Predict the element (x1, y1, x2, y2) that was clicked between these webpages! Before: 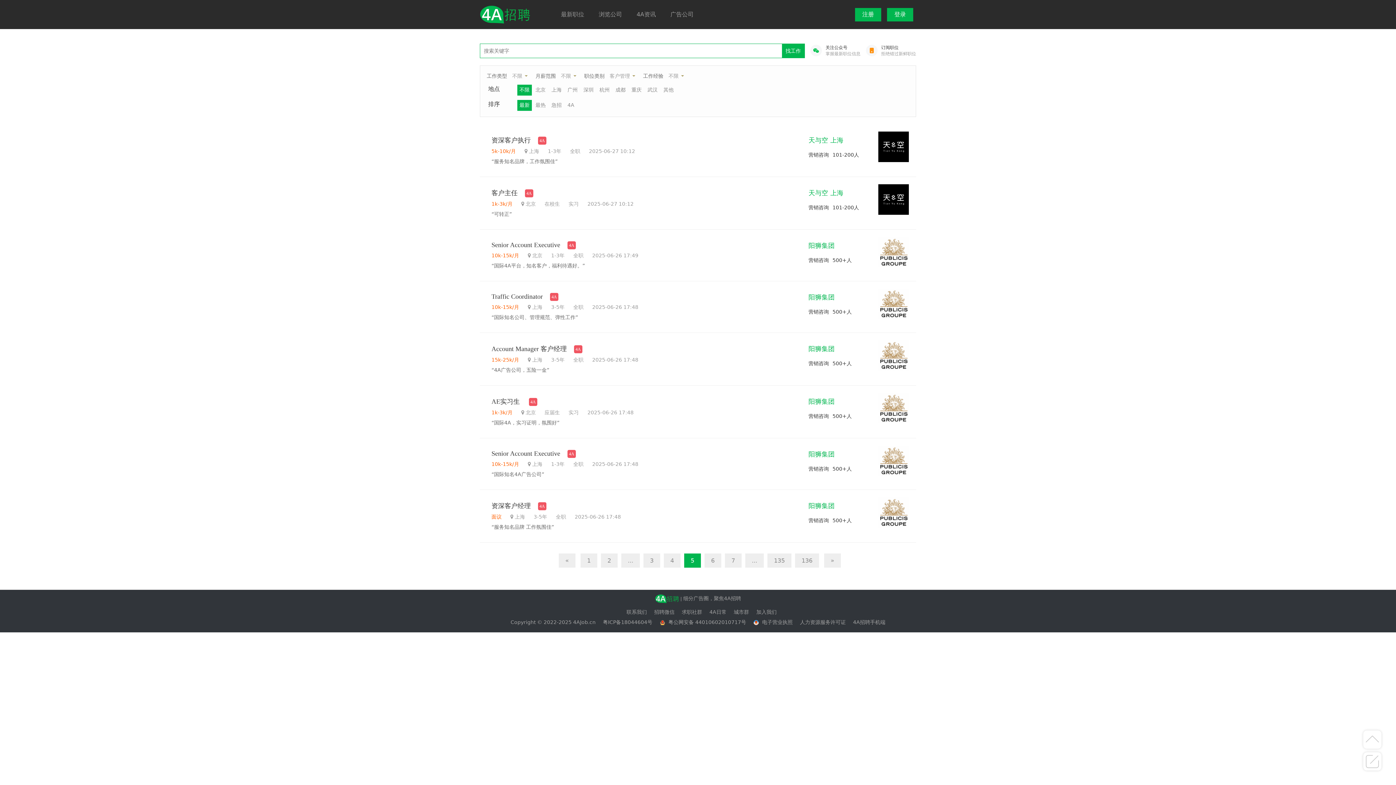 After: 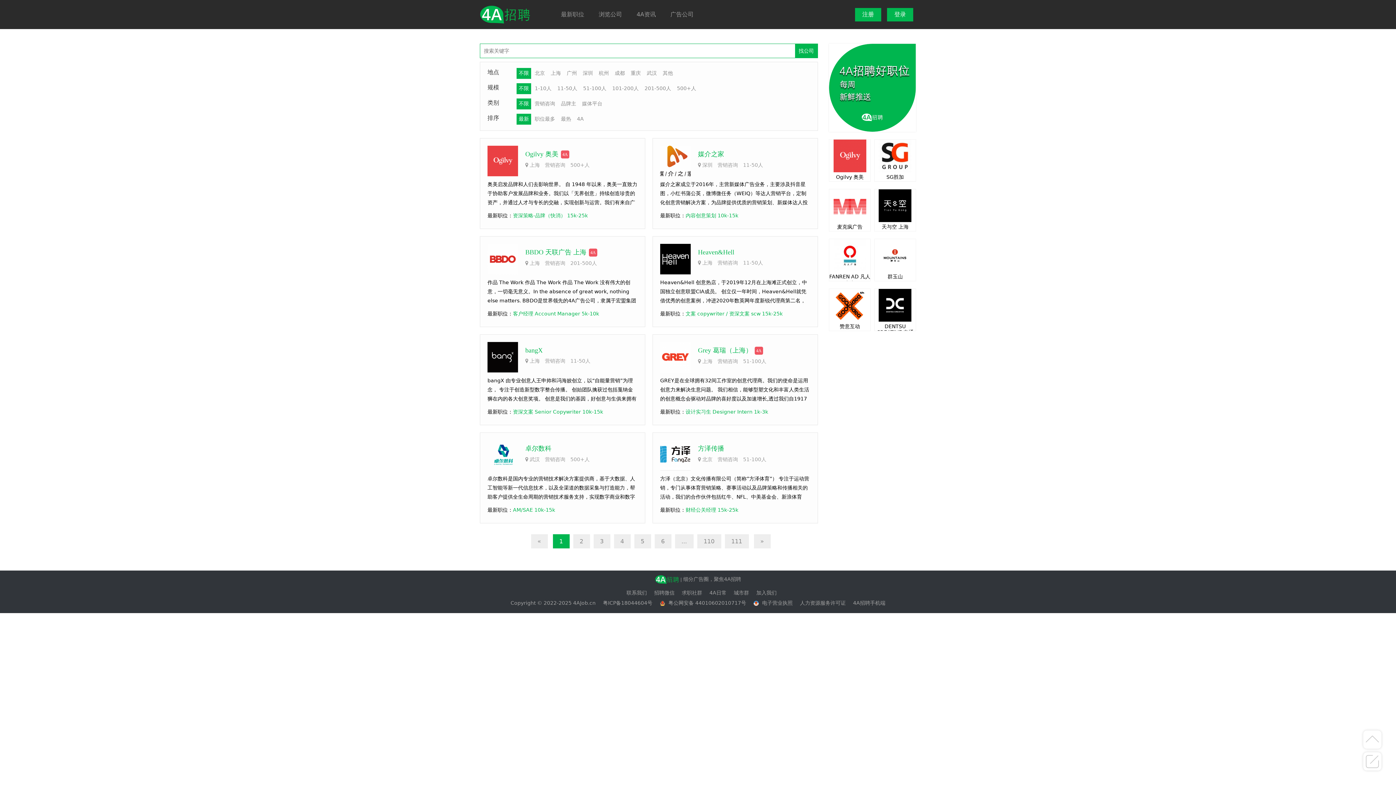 Action: label: 浏览公司 bbox: (591, 0, 629, 29)